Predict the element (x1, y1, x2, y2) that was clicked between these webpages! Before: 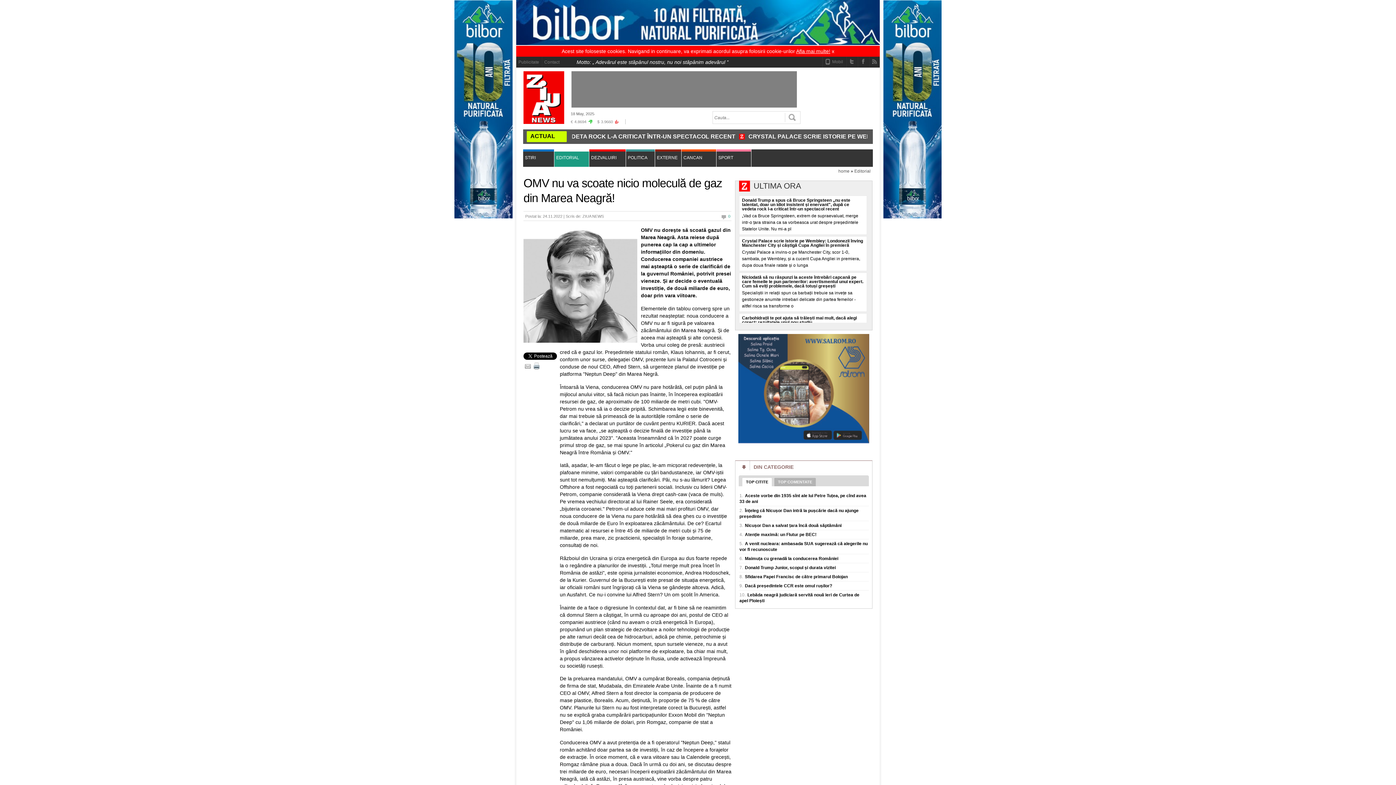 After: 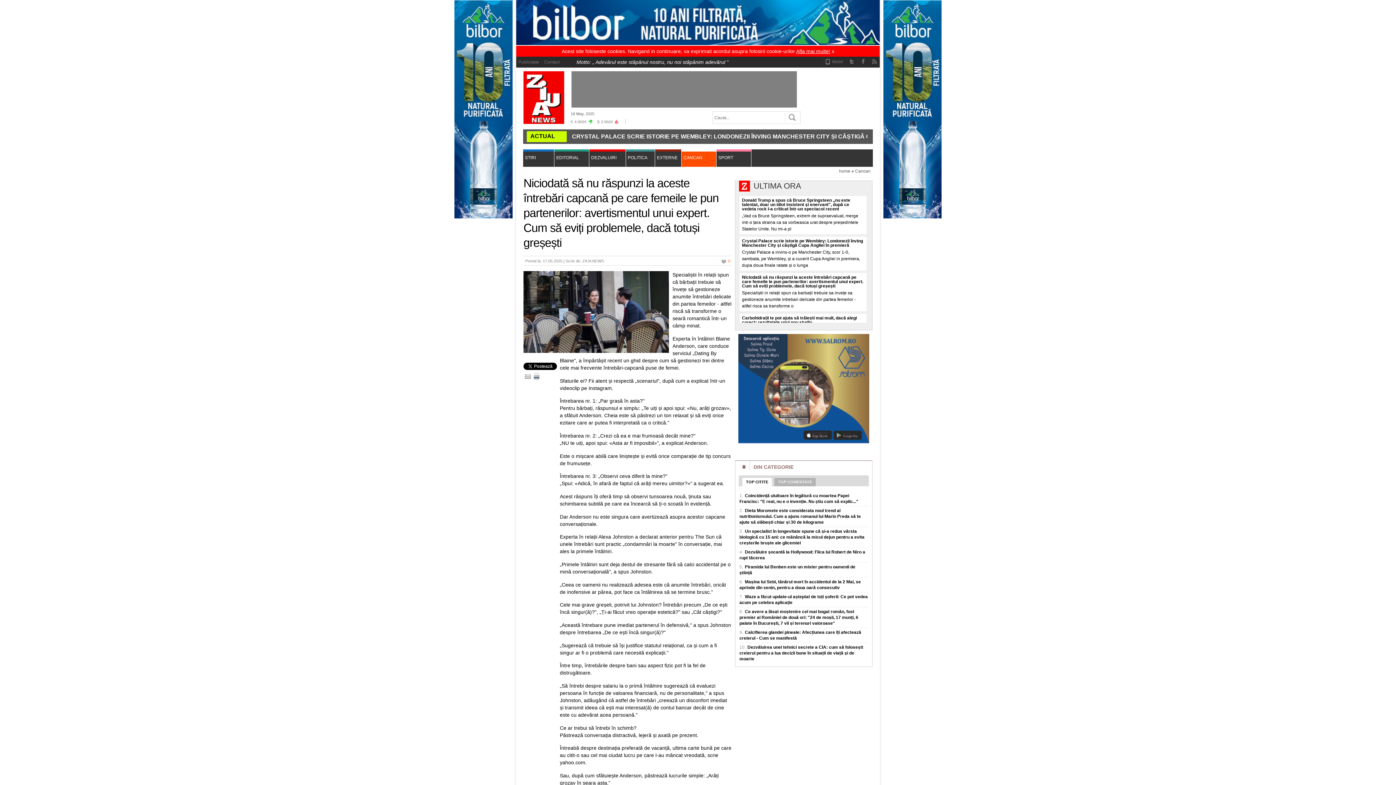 Action: label: Niciodată să nu răspunzi la aceste întrebări capcană pe care femeile le pun partenerilor: avertismentul unui expert. Cum să eviți problemele, dacă totuși greșești bbox: (742, 274, 863, 288)